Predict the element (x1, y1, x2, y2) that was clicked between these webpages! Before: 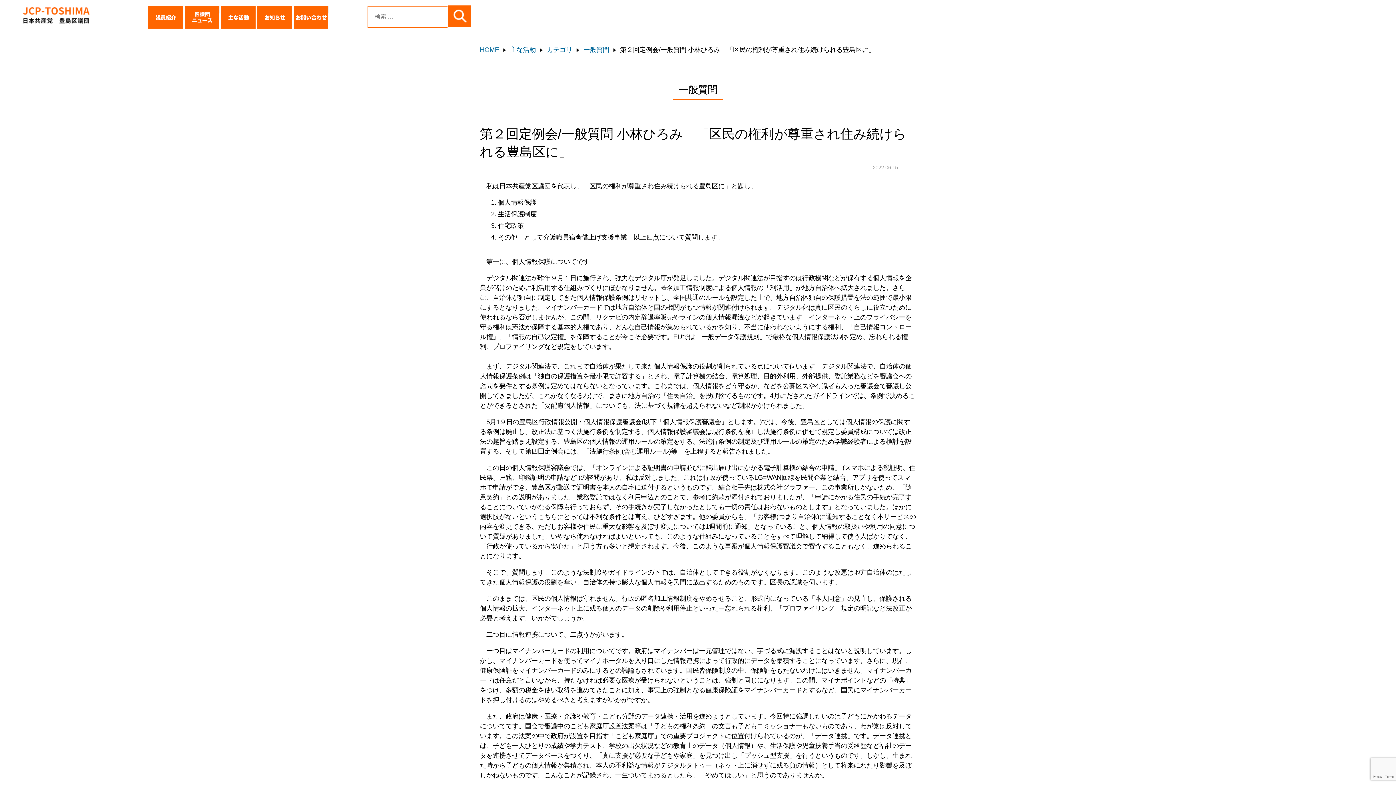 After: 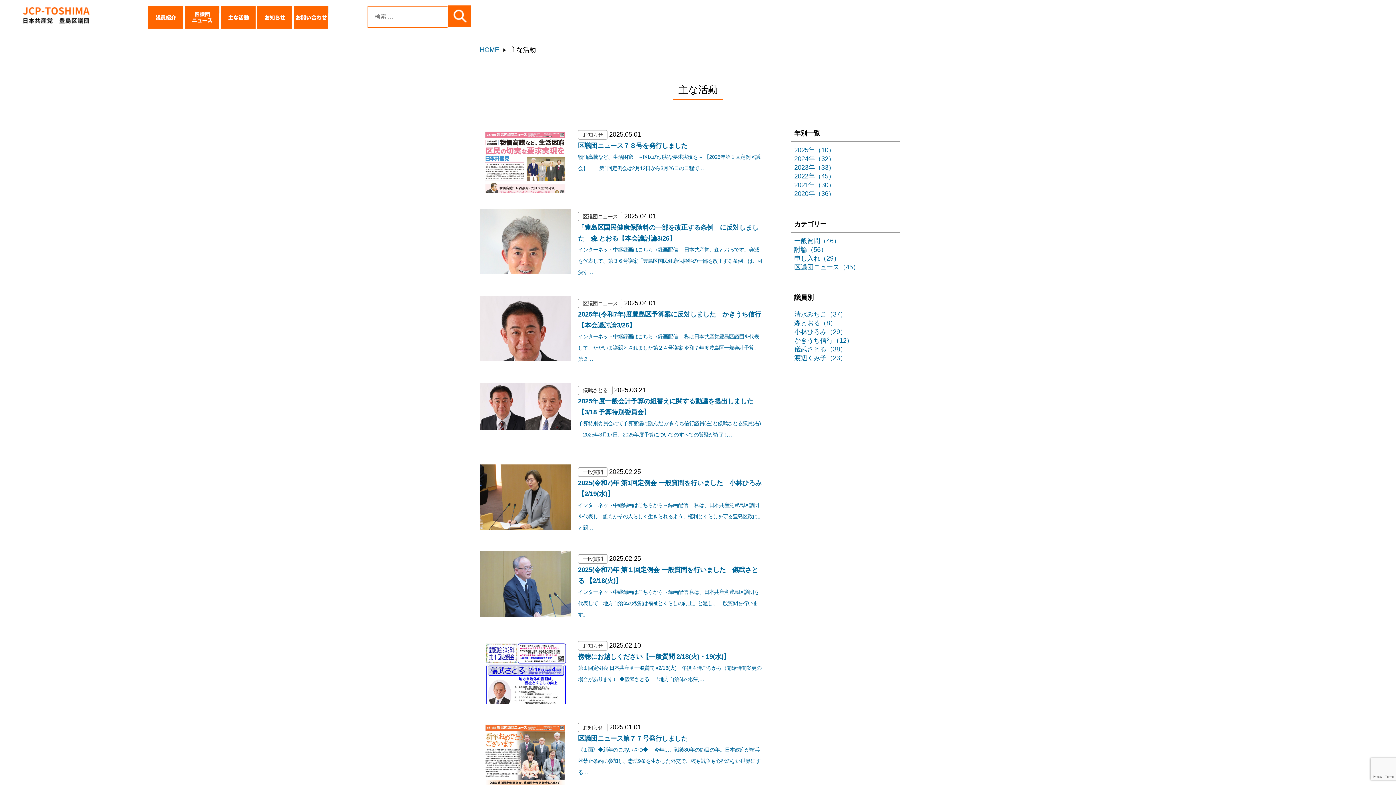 Action: bbox: (220, 6, 255, 13)